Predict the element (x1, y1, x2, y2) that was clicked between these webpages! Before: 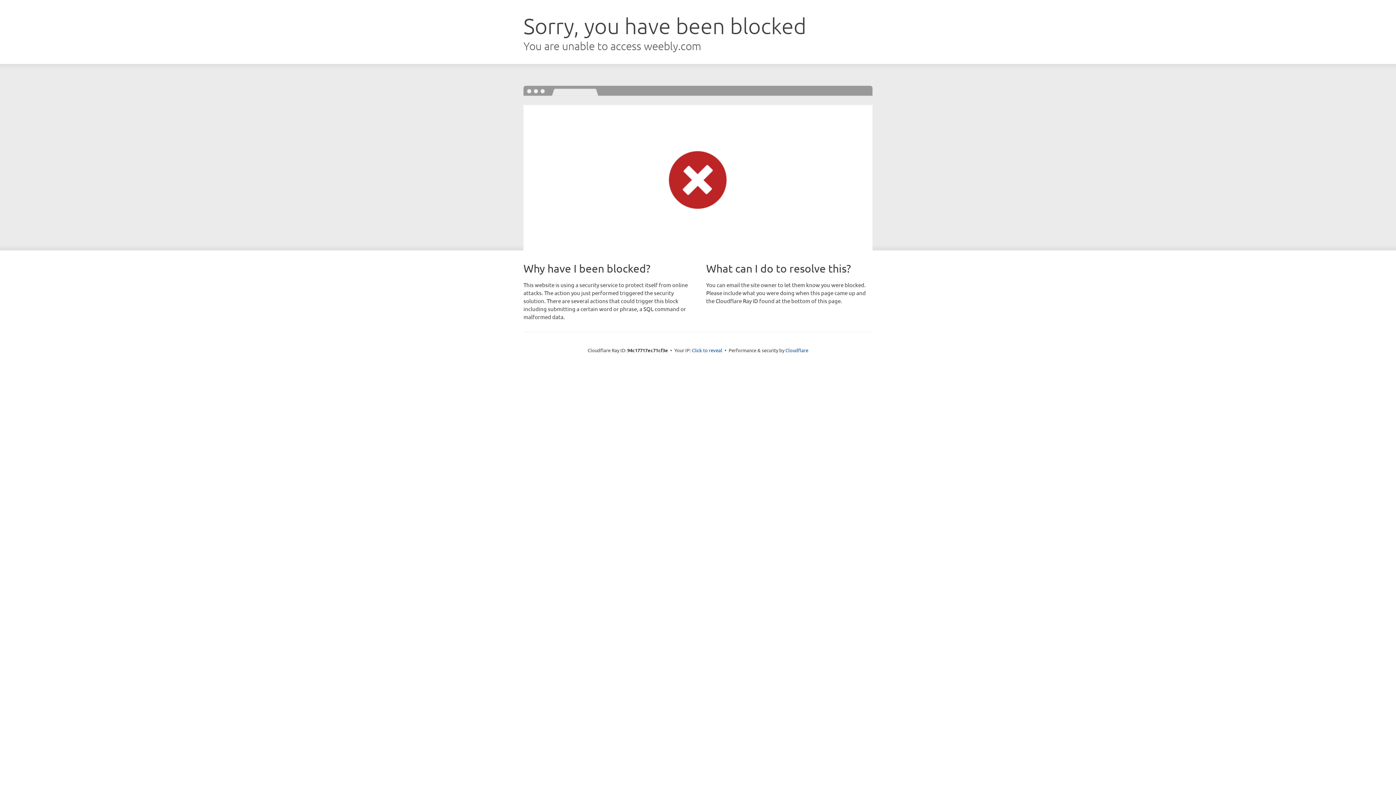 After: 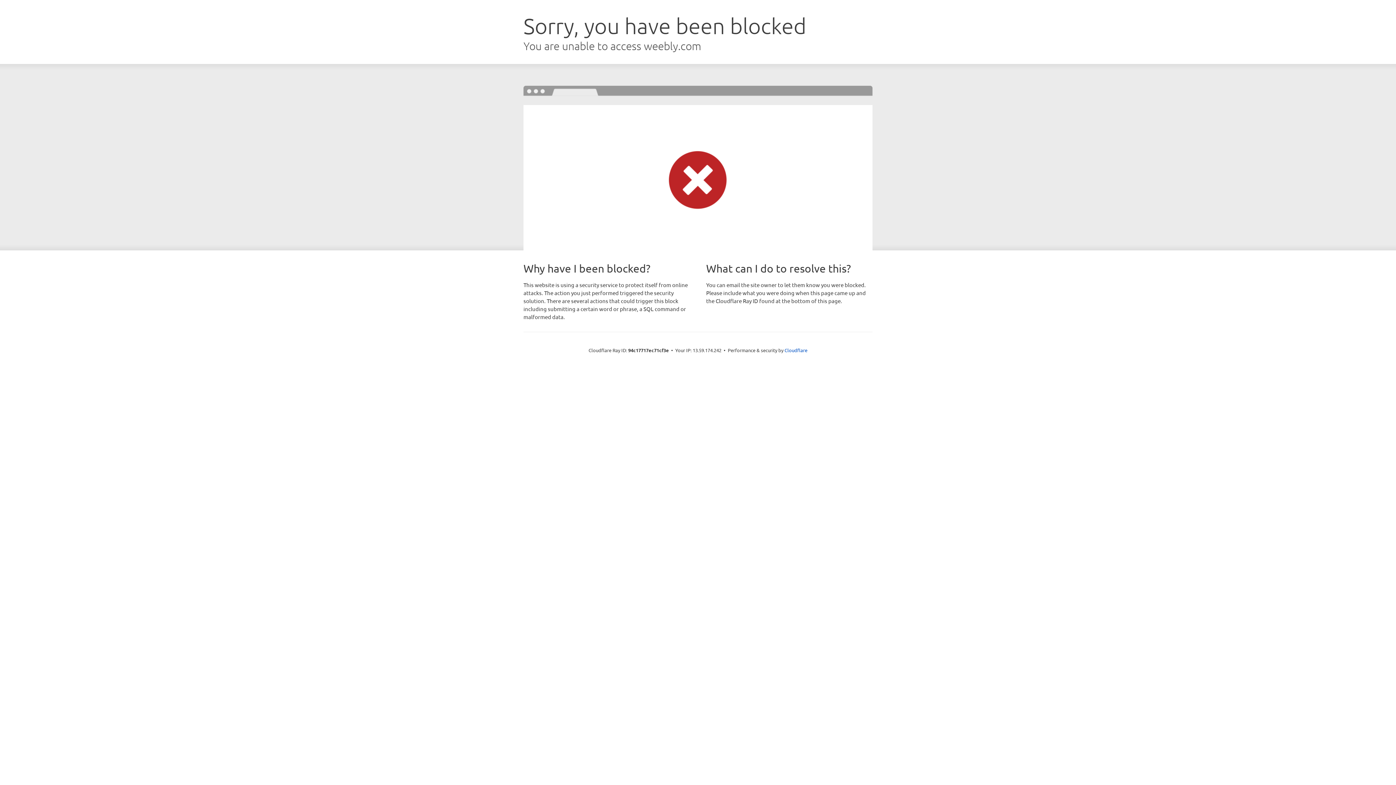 Action: label: Click to reveal bbox: (692, 346, 722, 353)